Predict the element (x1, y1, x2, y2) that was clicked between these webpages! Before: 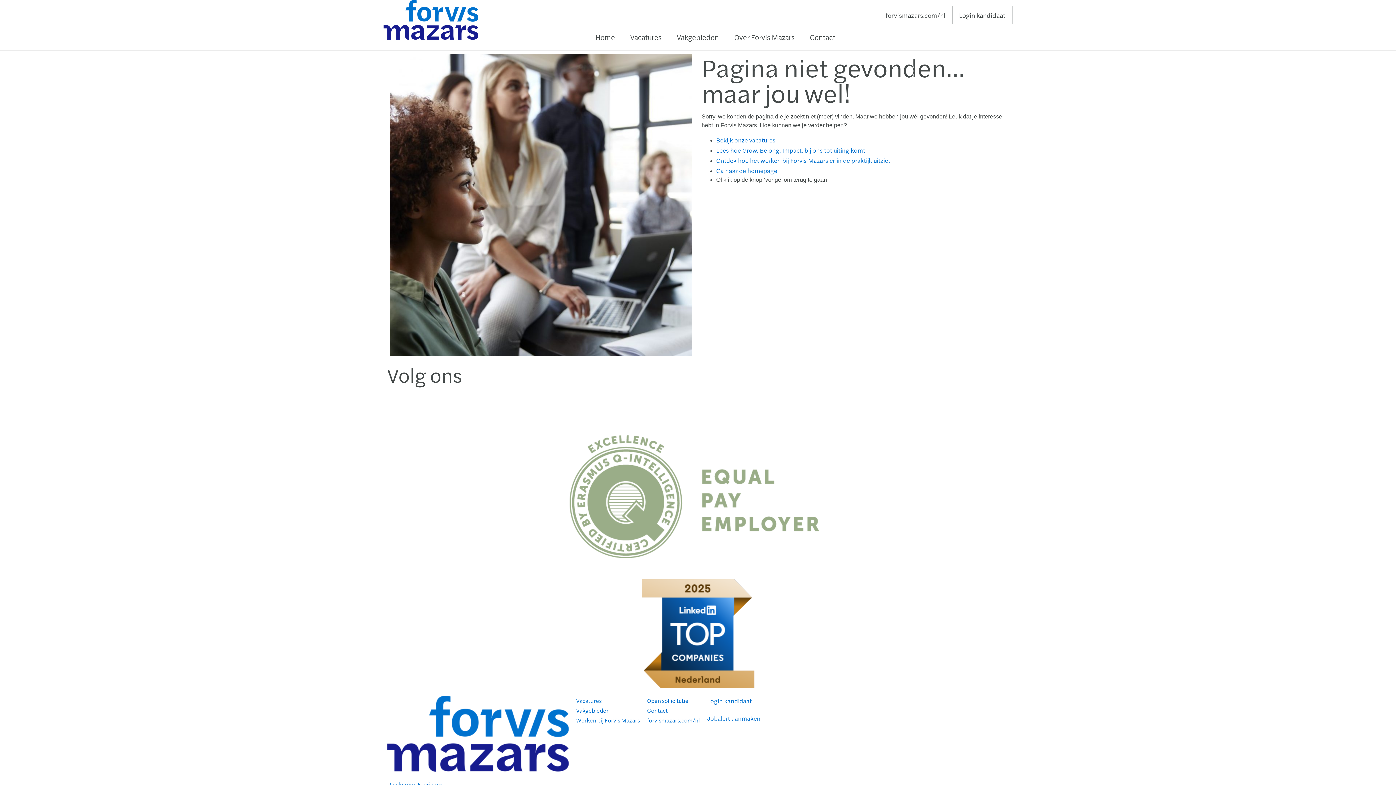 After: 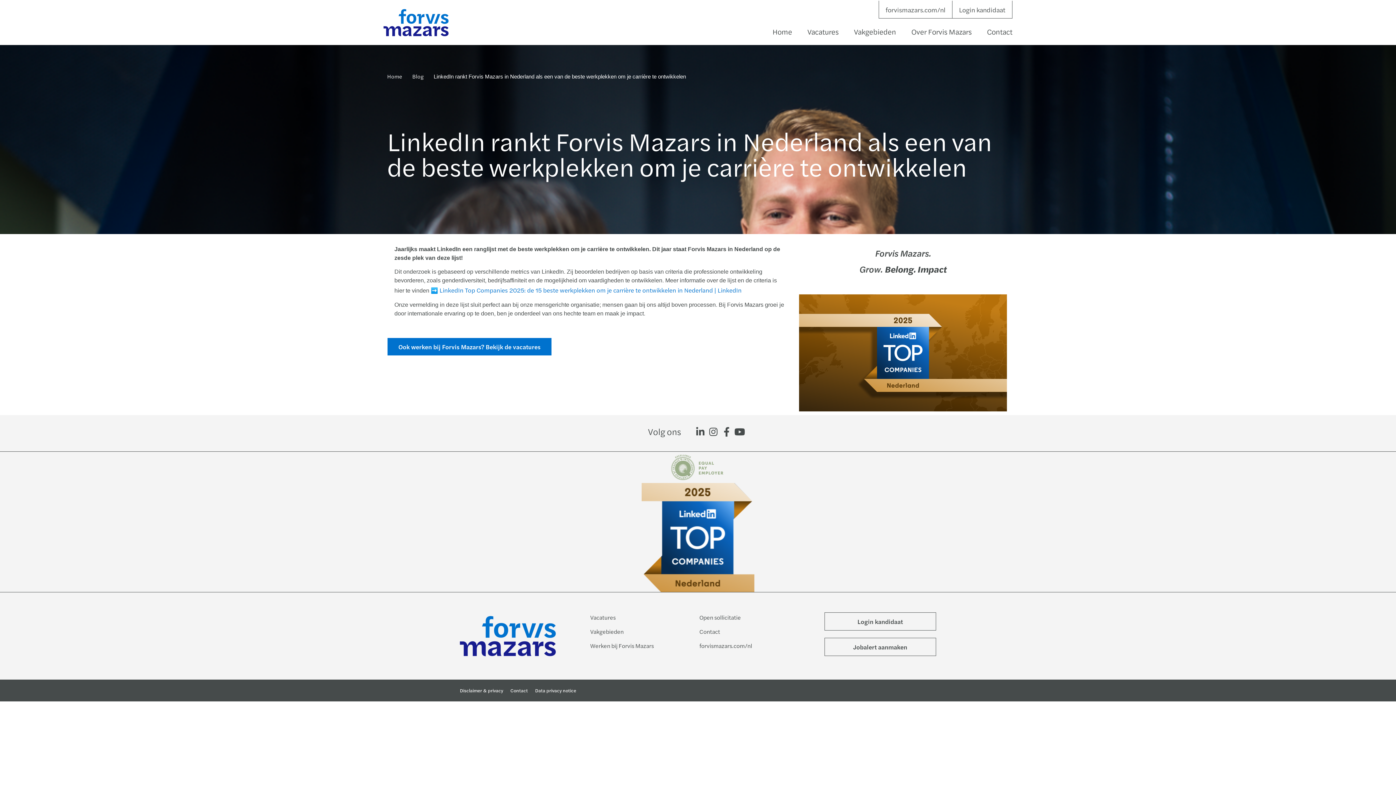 Action: bbox: (641, 579, 754, 688)